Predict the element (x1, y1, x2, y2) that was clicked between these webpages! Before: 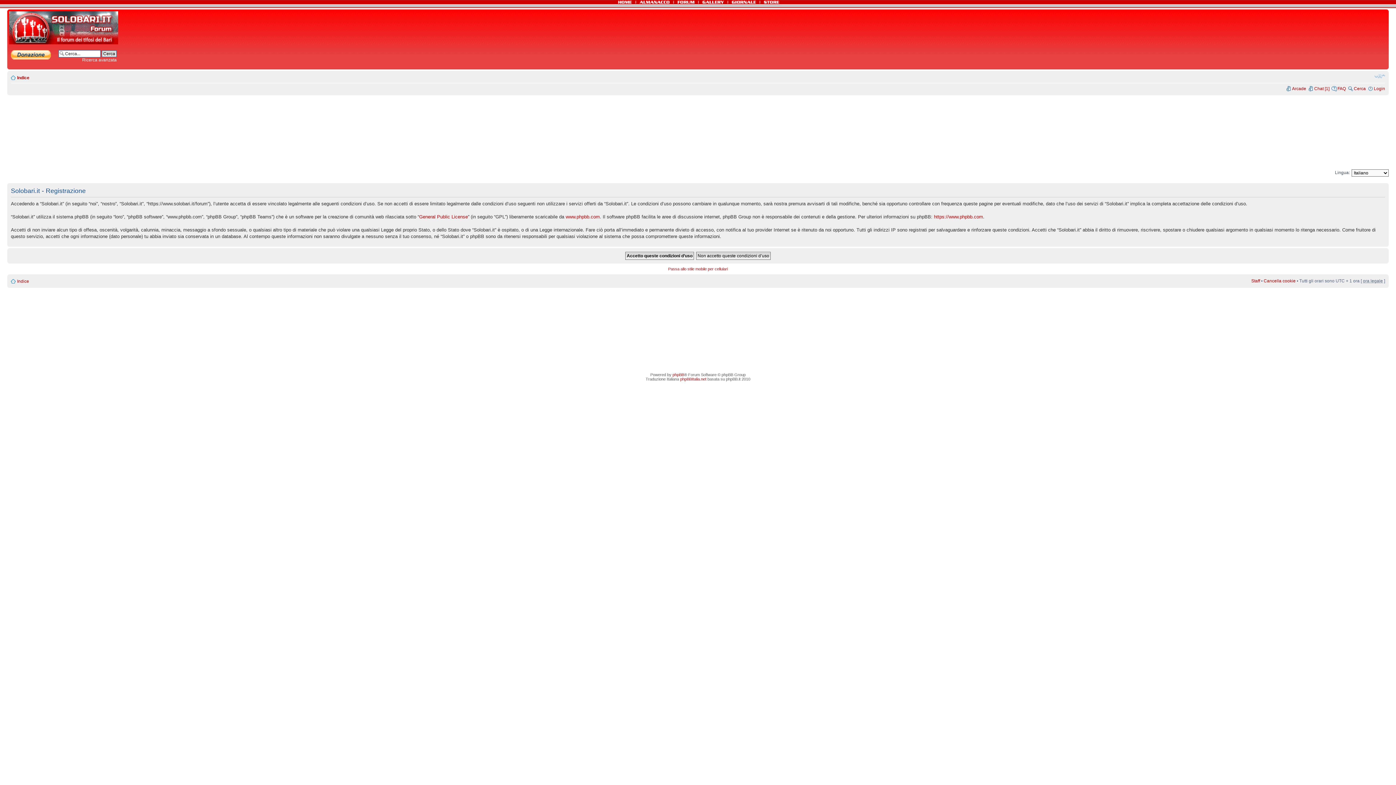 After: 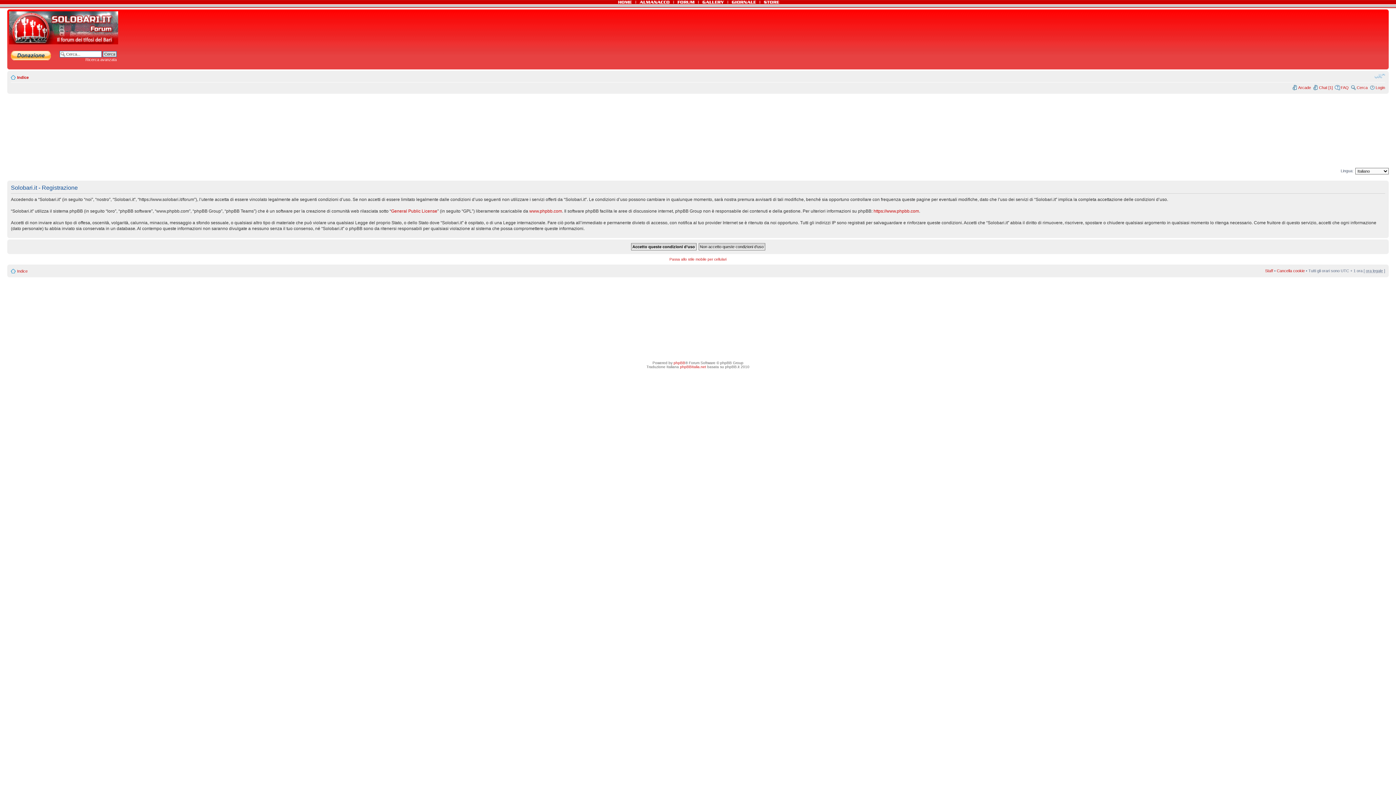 Action: bbox: (1374, 72, 1385, 79) label: Modifica la dimensione del carattere